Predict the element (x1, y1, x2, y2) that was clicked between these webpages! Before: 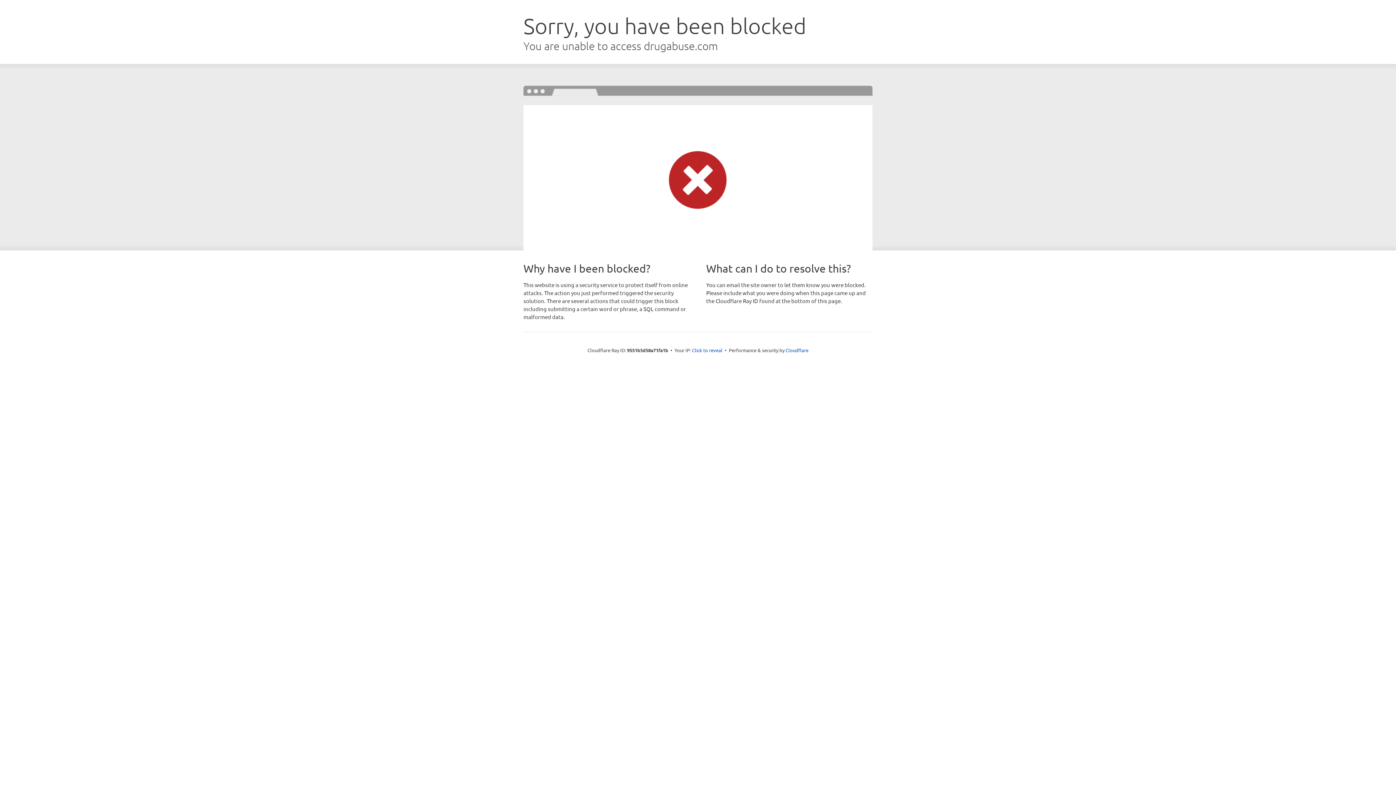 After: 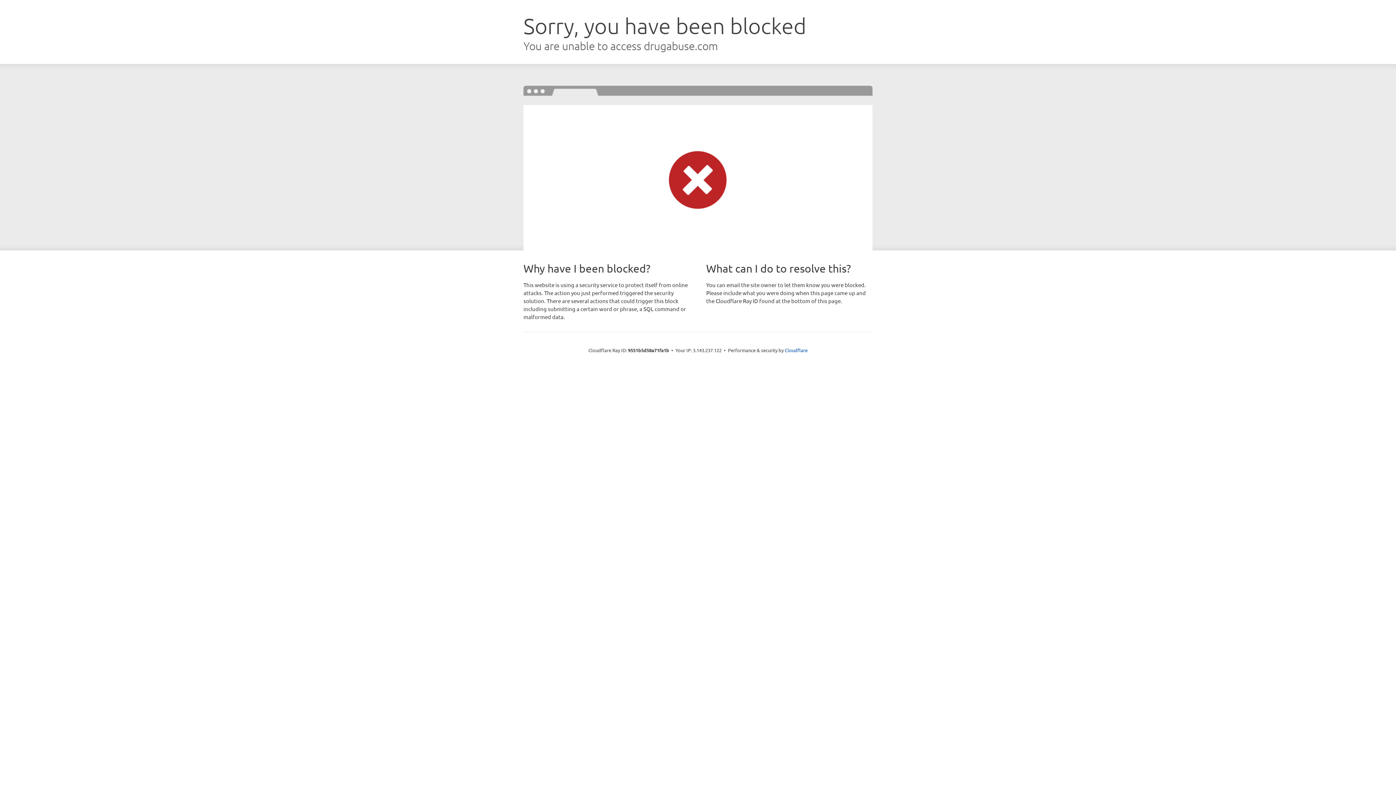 Action: label: Click to reveal bbox: (692, 346, 722, 353)